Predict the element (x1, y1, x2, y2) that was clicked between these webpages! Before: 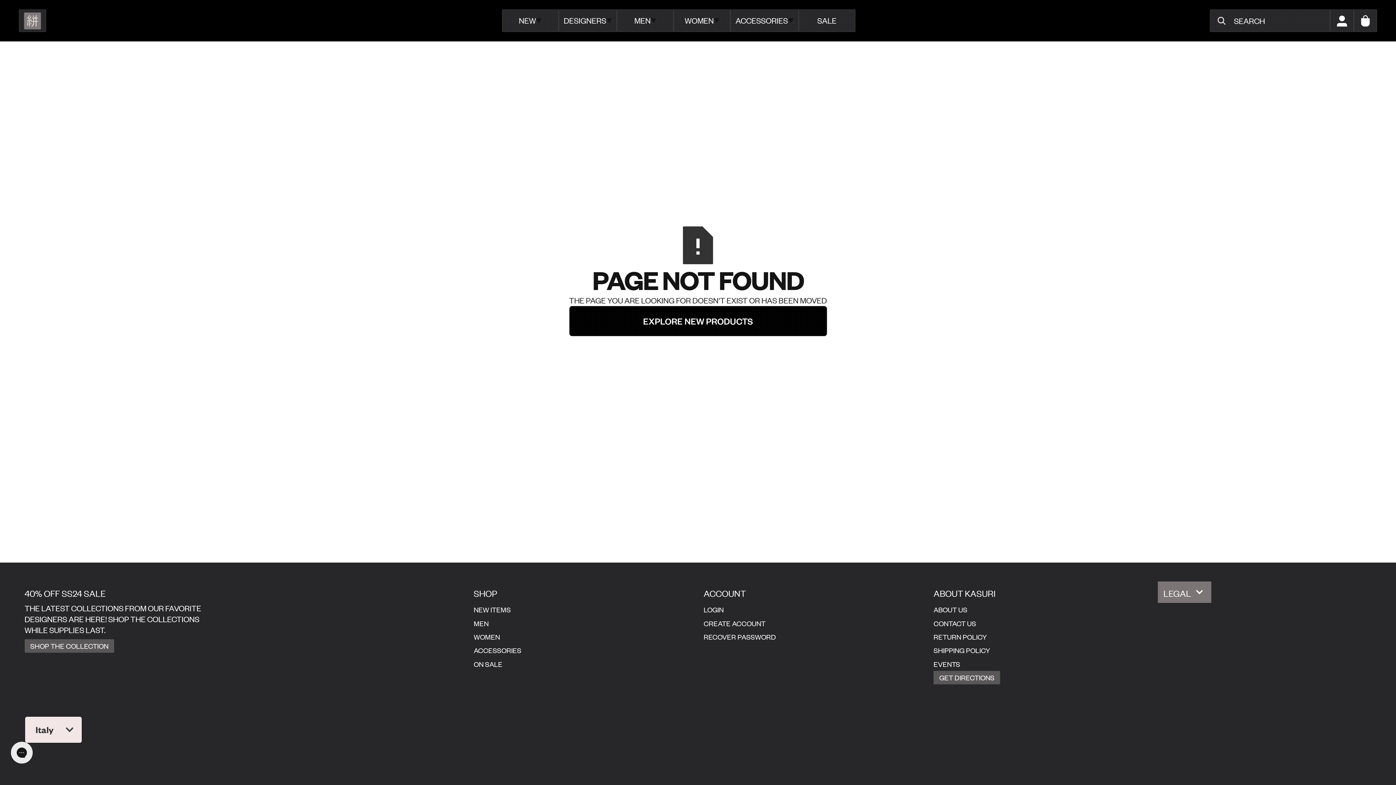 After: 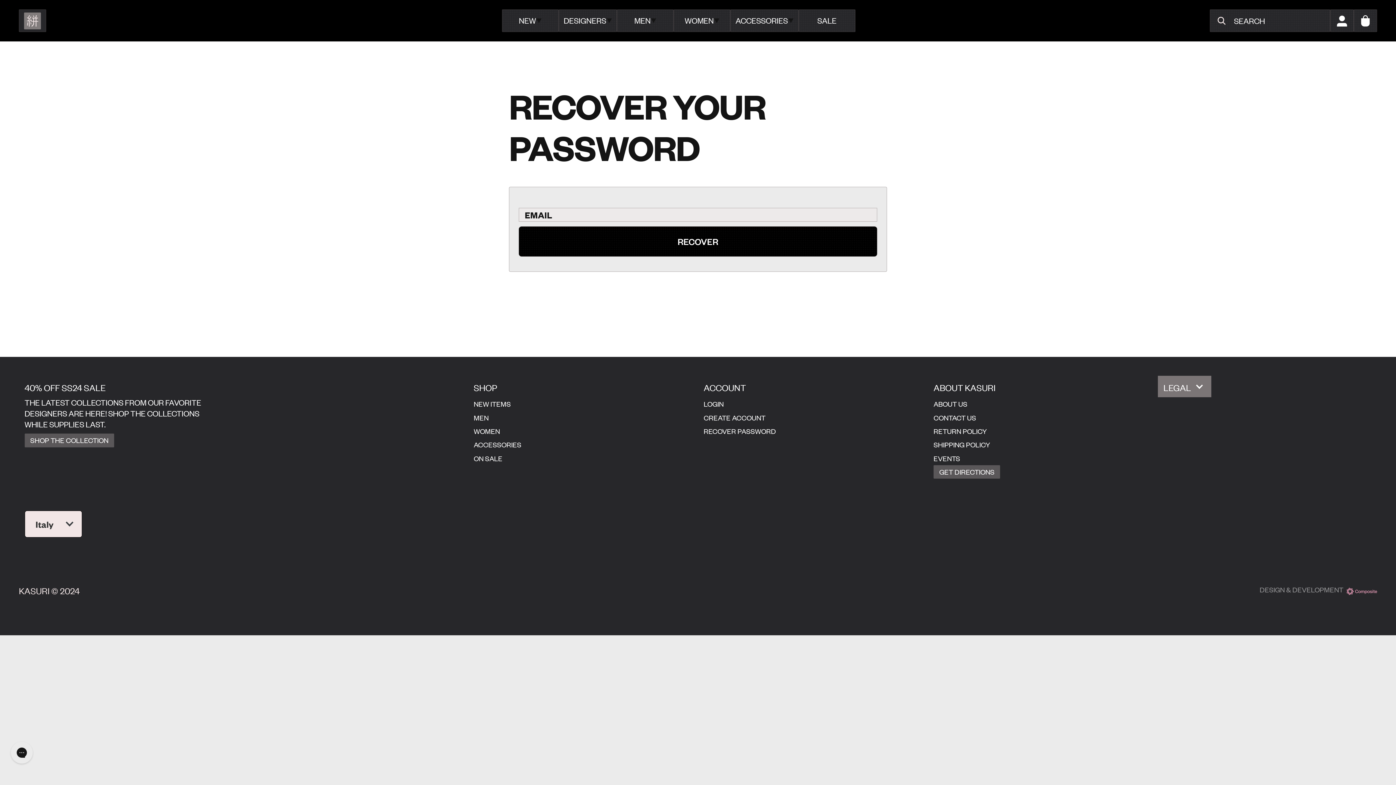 Action: bbox: (698, 630, 781, 644) label: RECOVER PASSWORD